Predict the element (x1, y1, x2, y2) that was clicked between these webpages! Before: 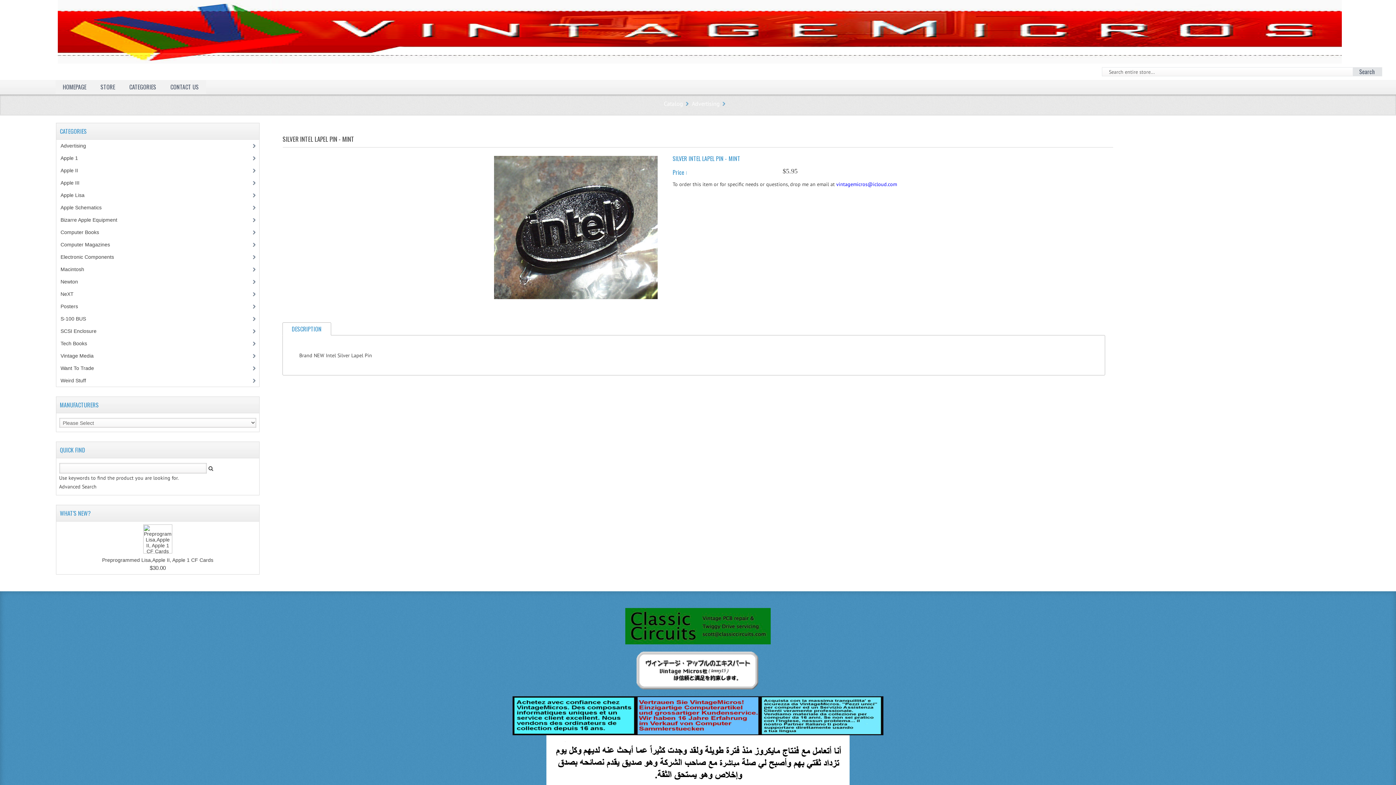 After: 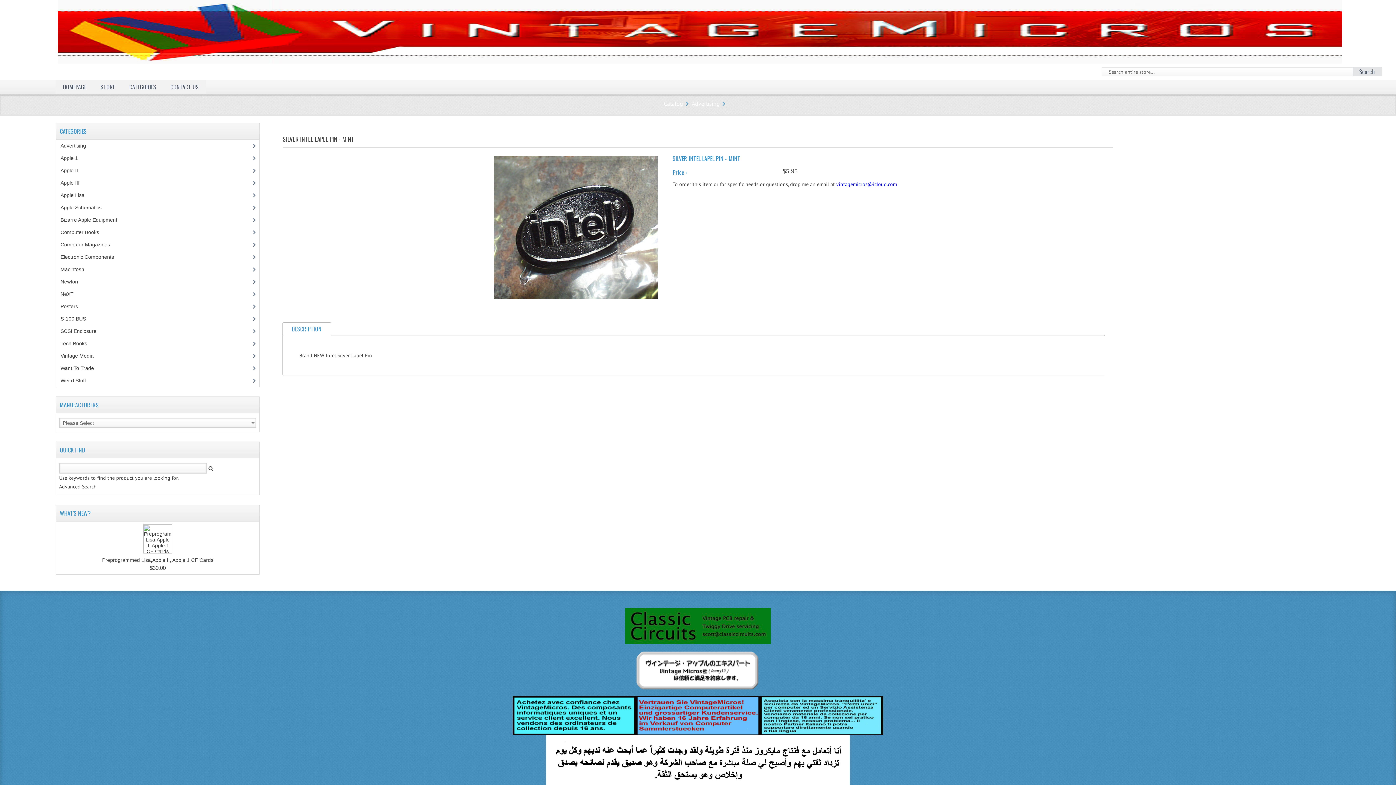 Action: label: vintagemicros@icloud.com bbox: (836, 181, 897, 187)